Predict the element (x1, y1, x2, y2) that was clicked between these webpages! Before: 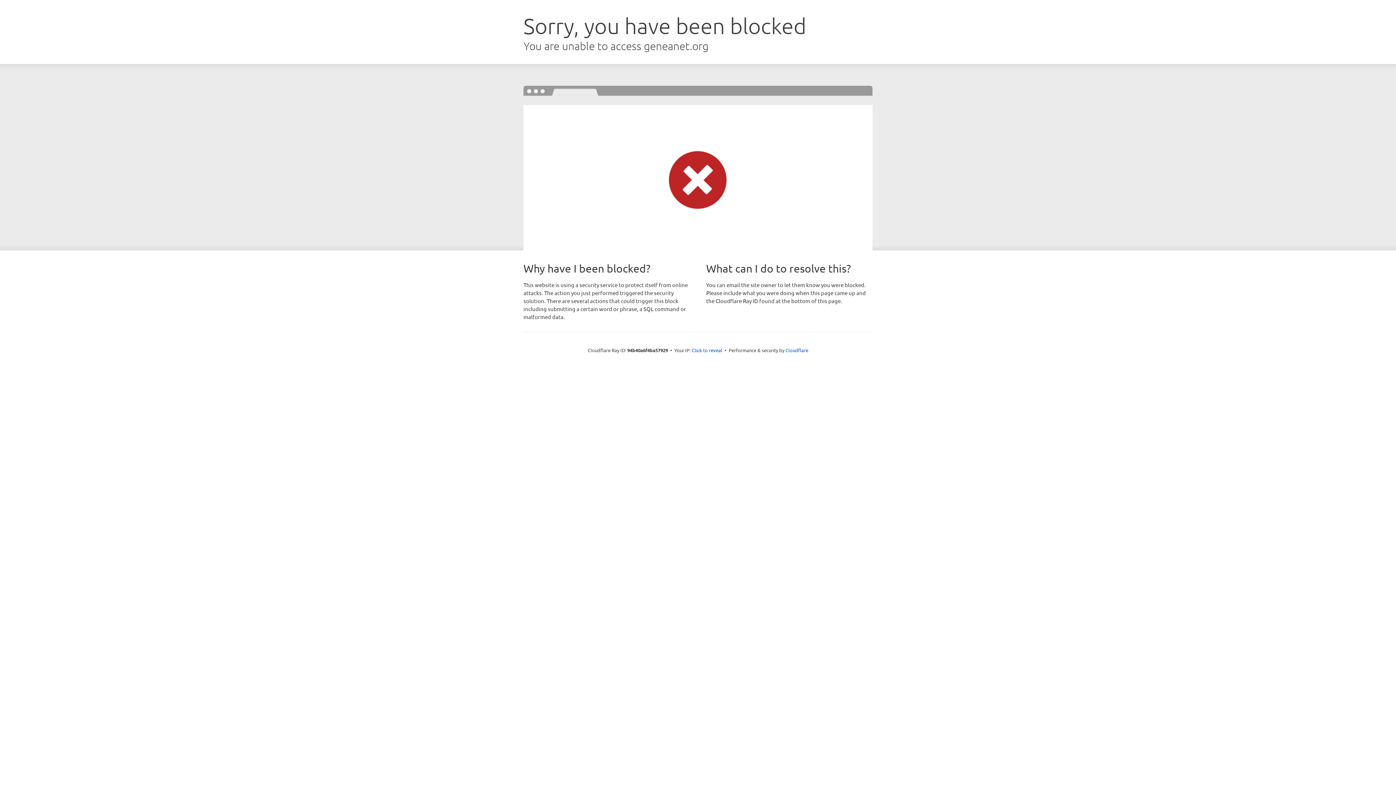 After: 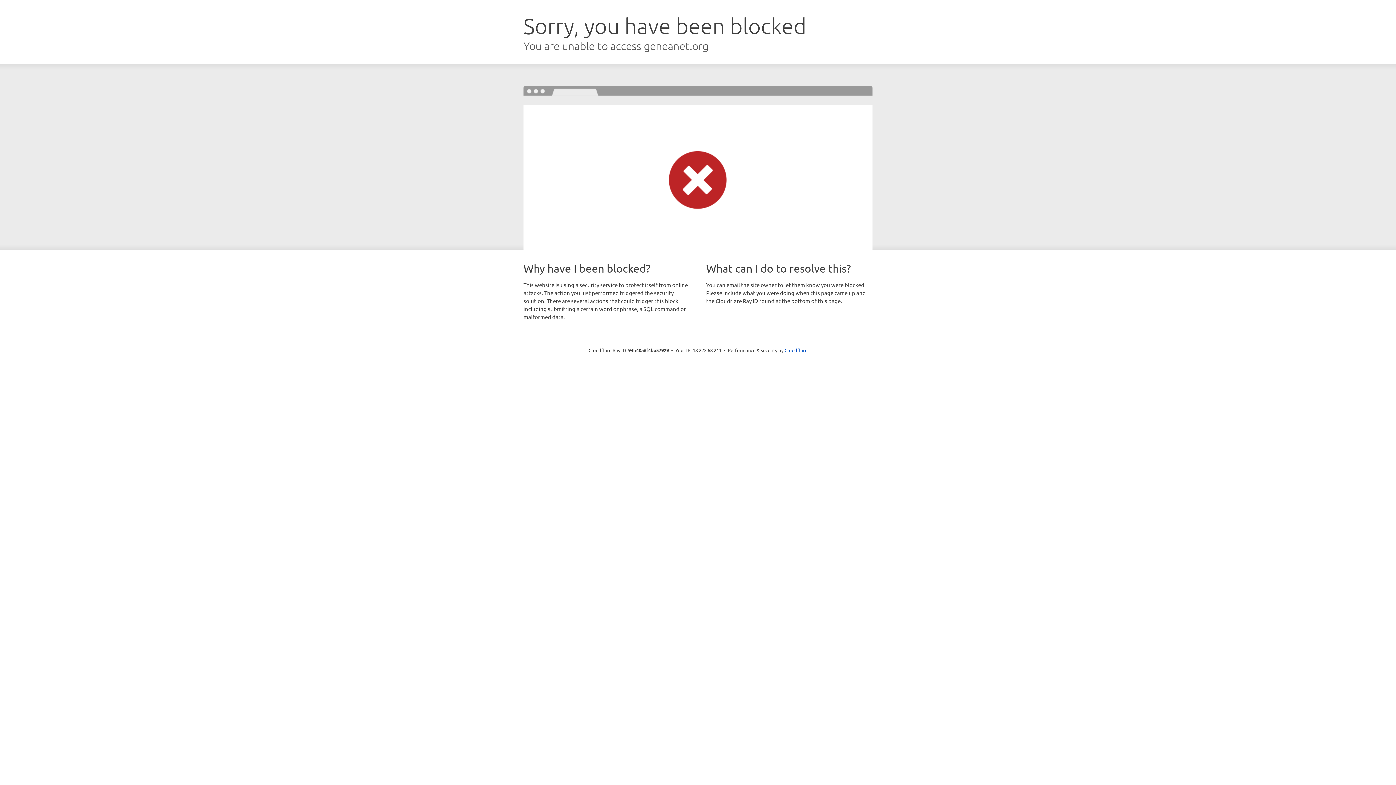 Action: label: Click to reveal bbox: (692, 346, 722, 353)